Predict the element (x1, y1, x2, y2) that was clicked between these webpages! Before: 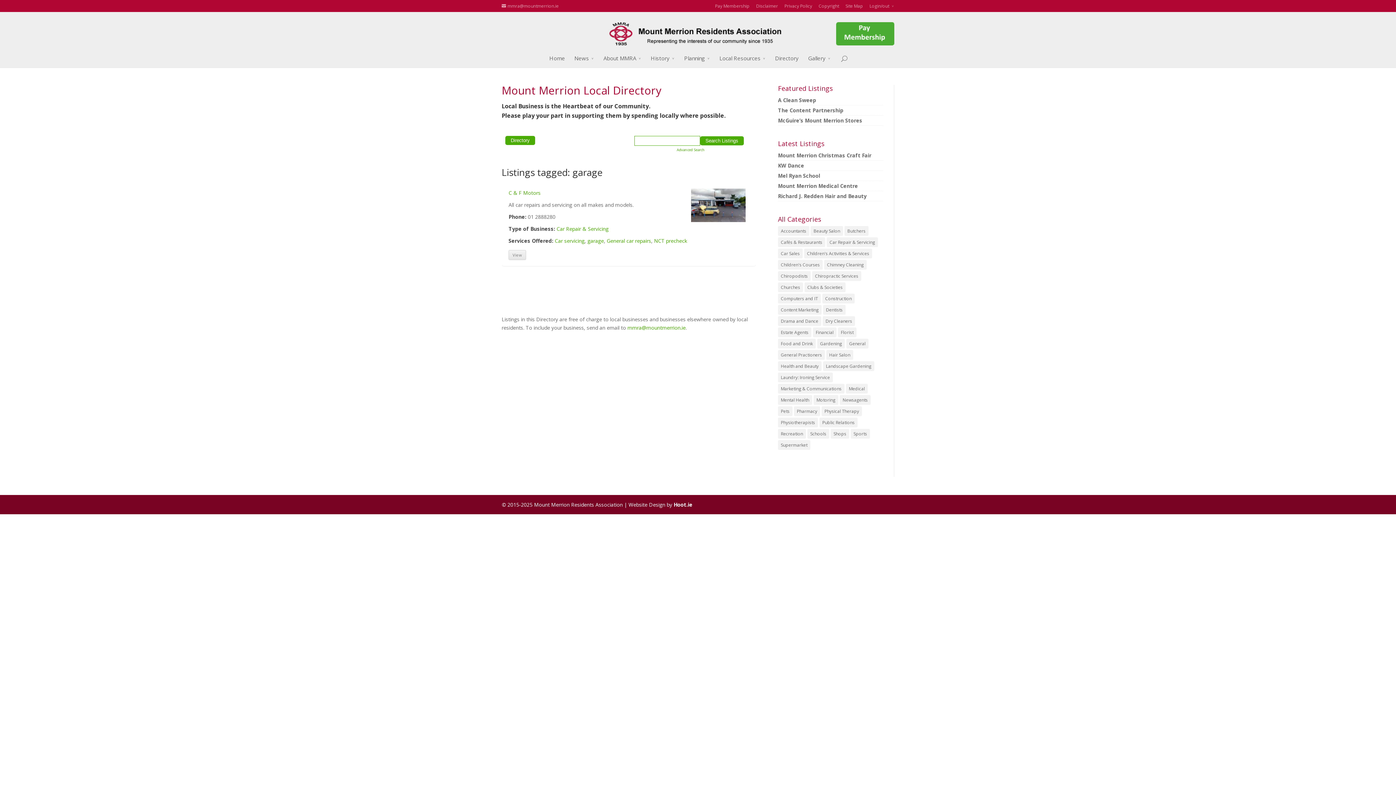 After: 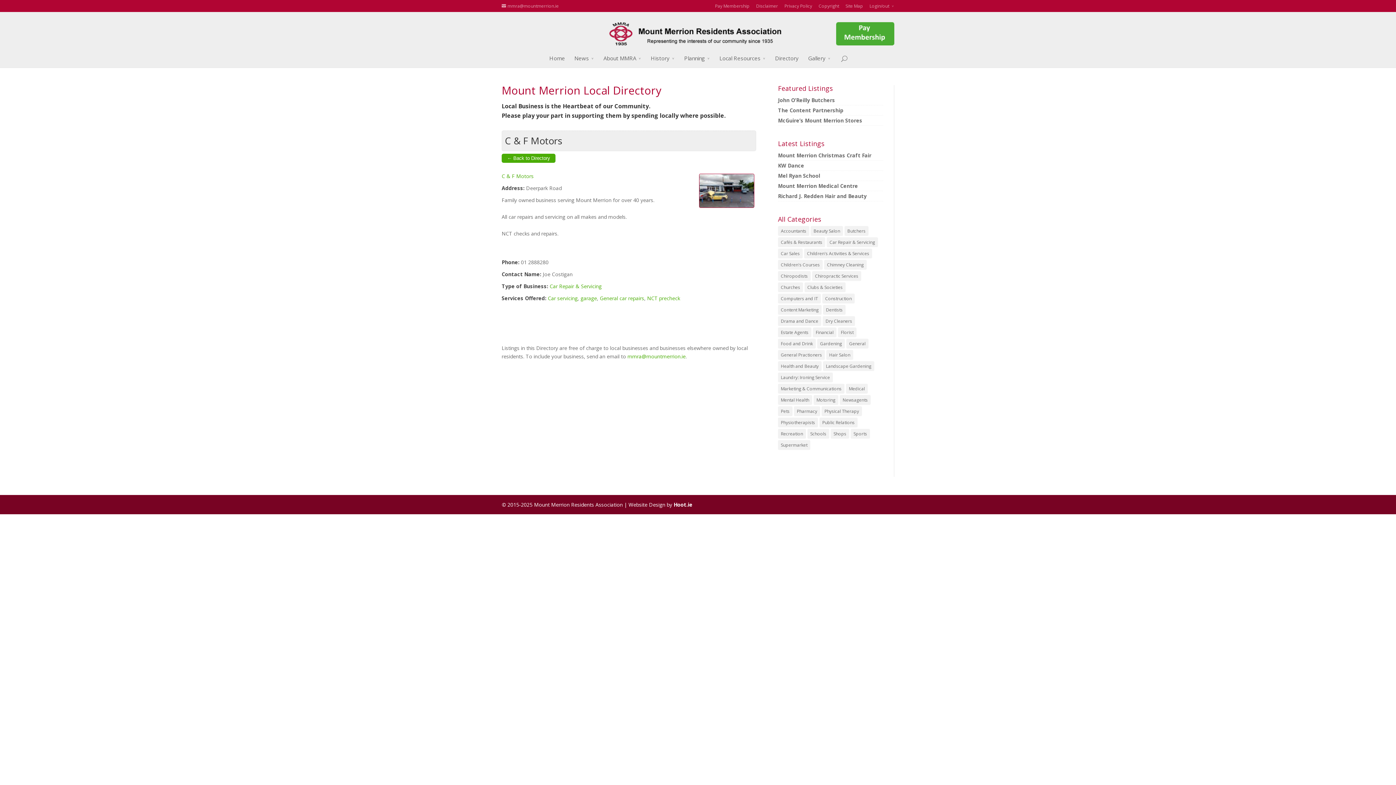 Action: bbox: (691, 216, 745, 223)